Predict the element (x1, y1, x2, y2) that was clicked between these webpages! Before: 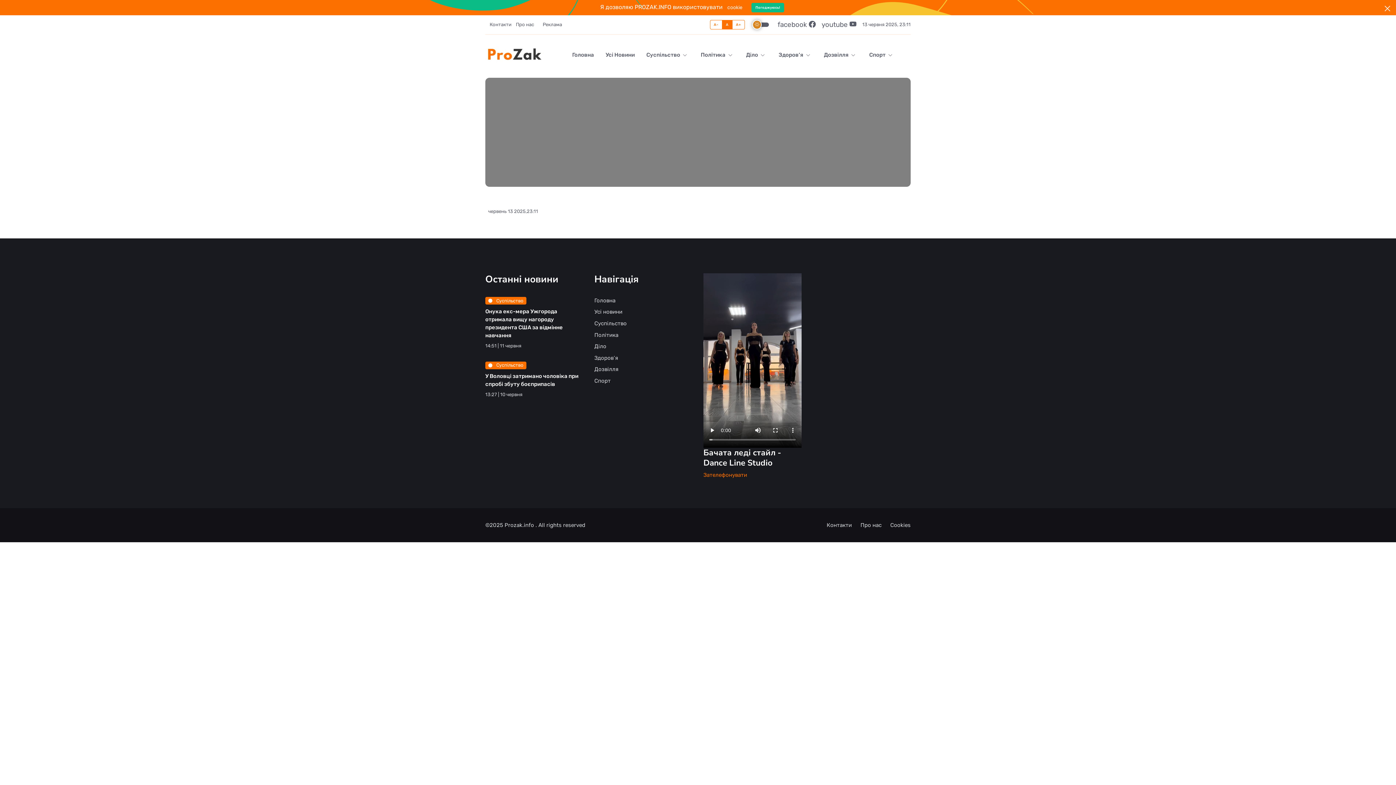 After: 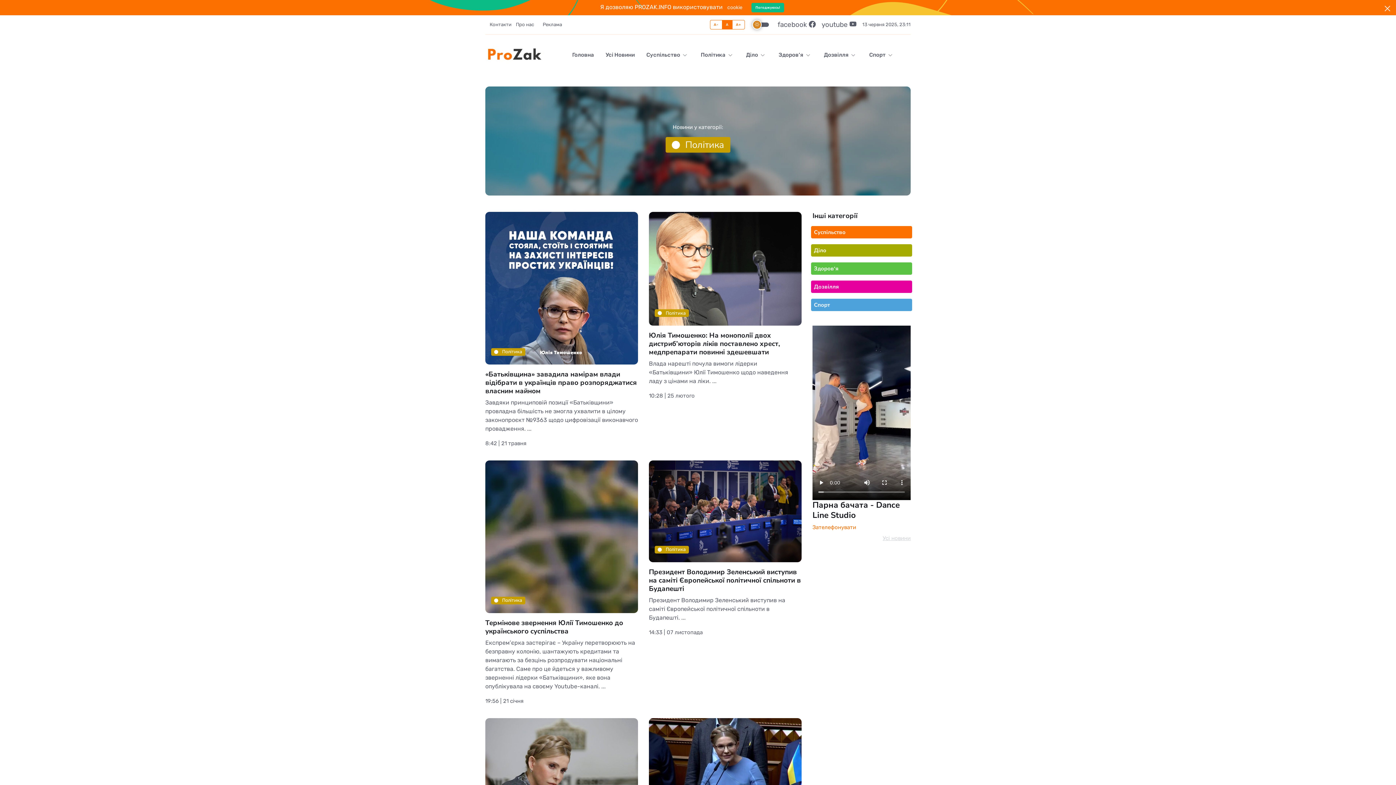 Action: label: Політика  bbox: (695, 34, 740, 74)